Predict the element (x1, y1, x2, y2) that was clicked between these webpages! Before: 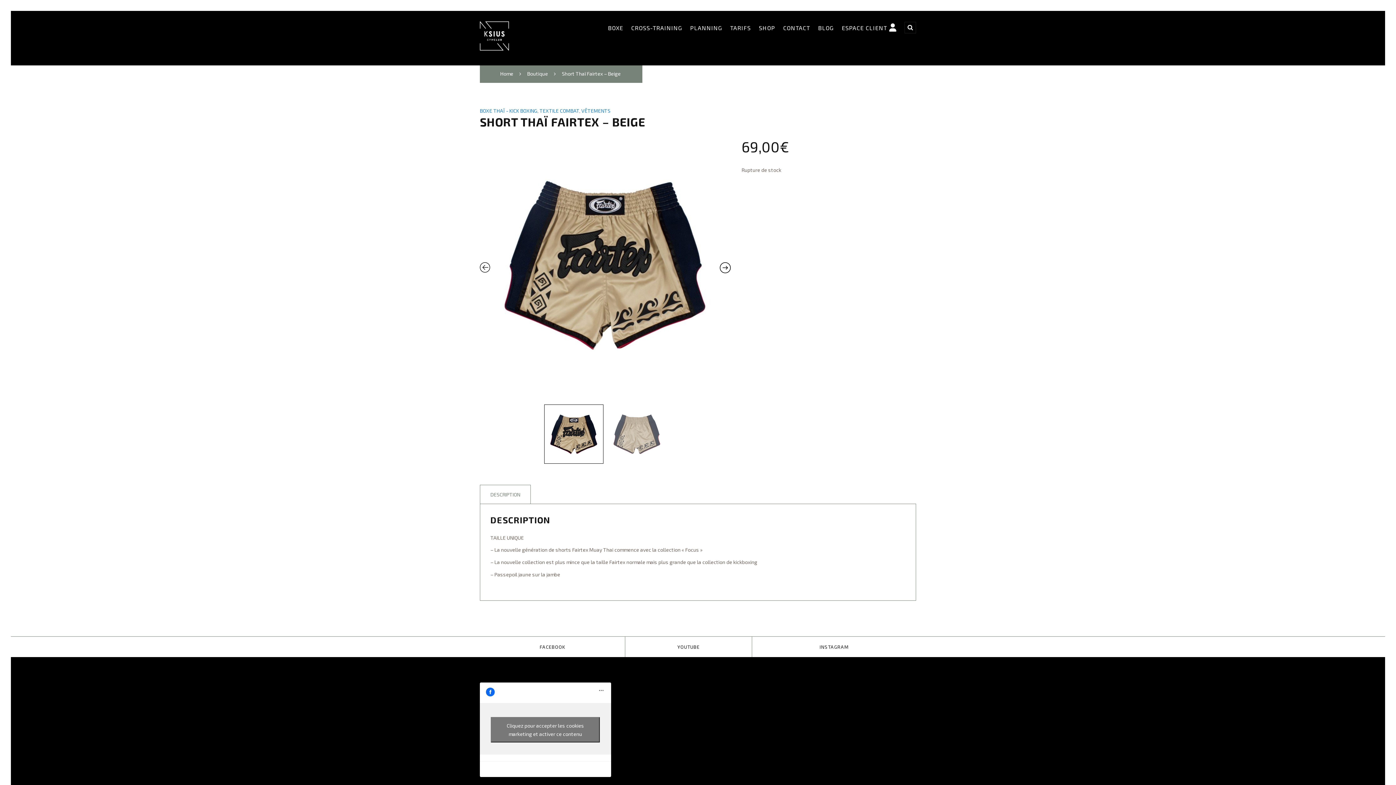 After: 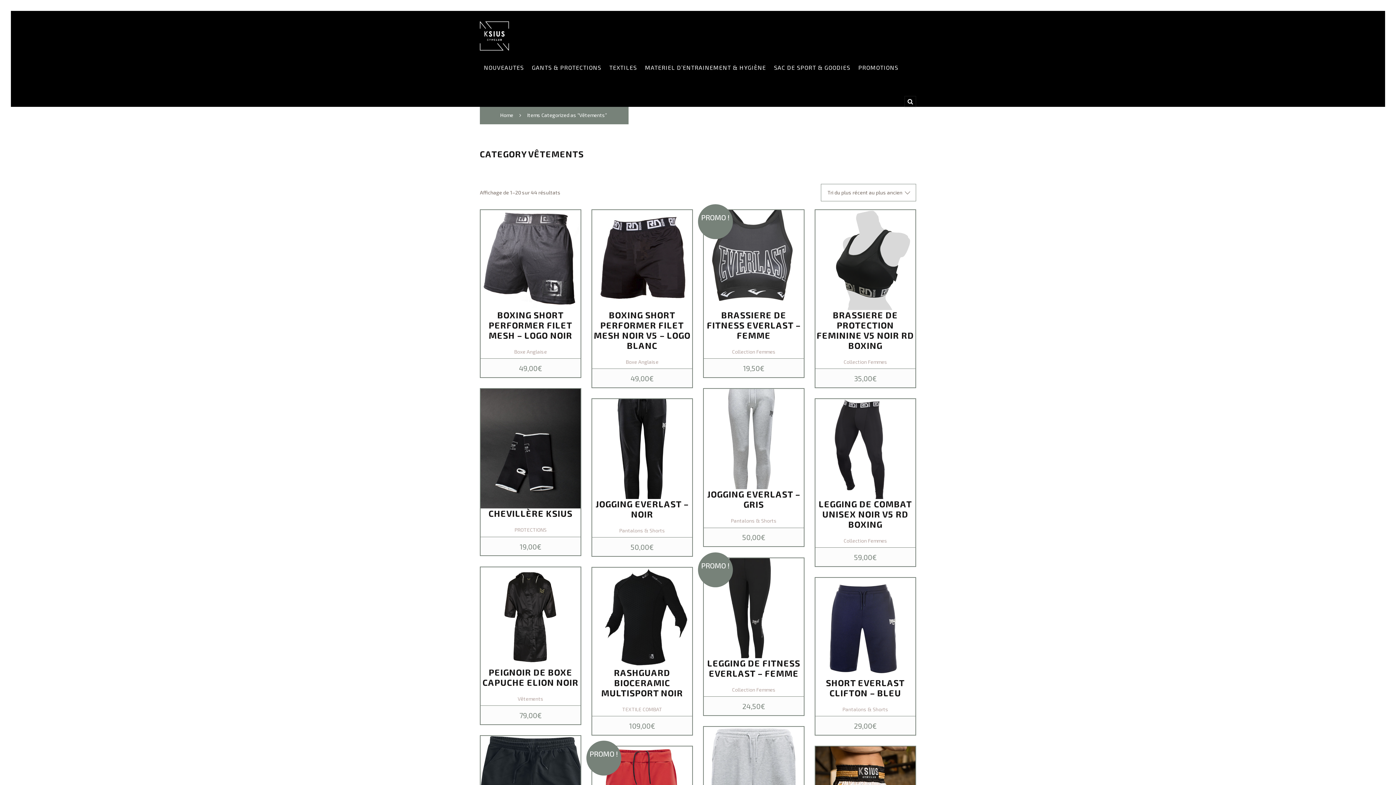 Action: bbox: (581, 107, 610, 114) label: VÊTEMENTS